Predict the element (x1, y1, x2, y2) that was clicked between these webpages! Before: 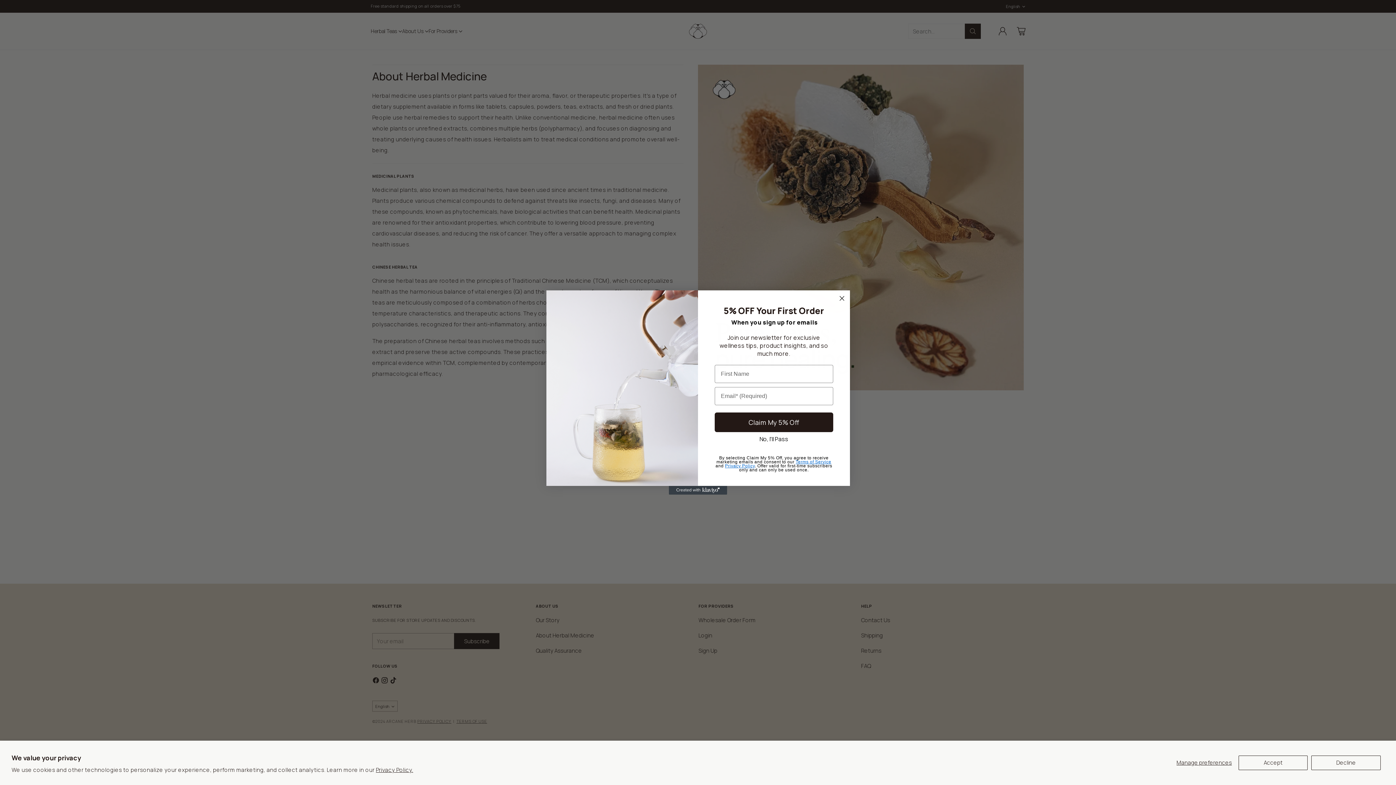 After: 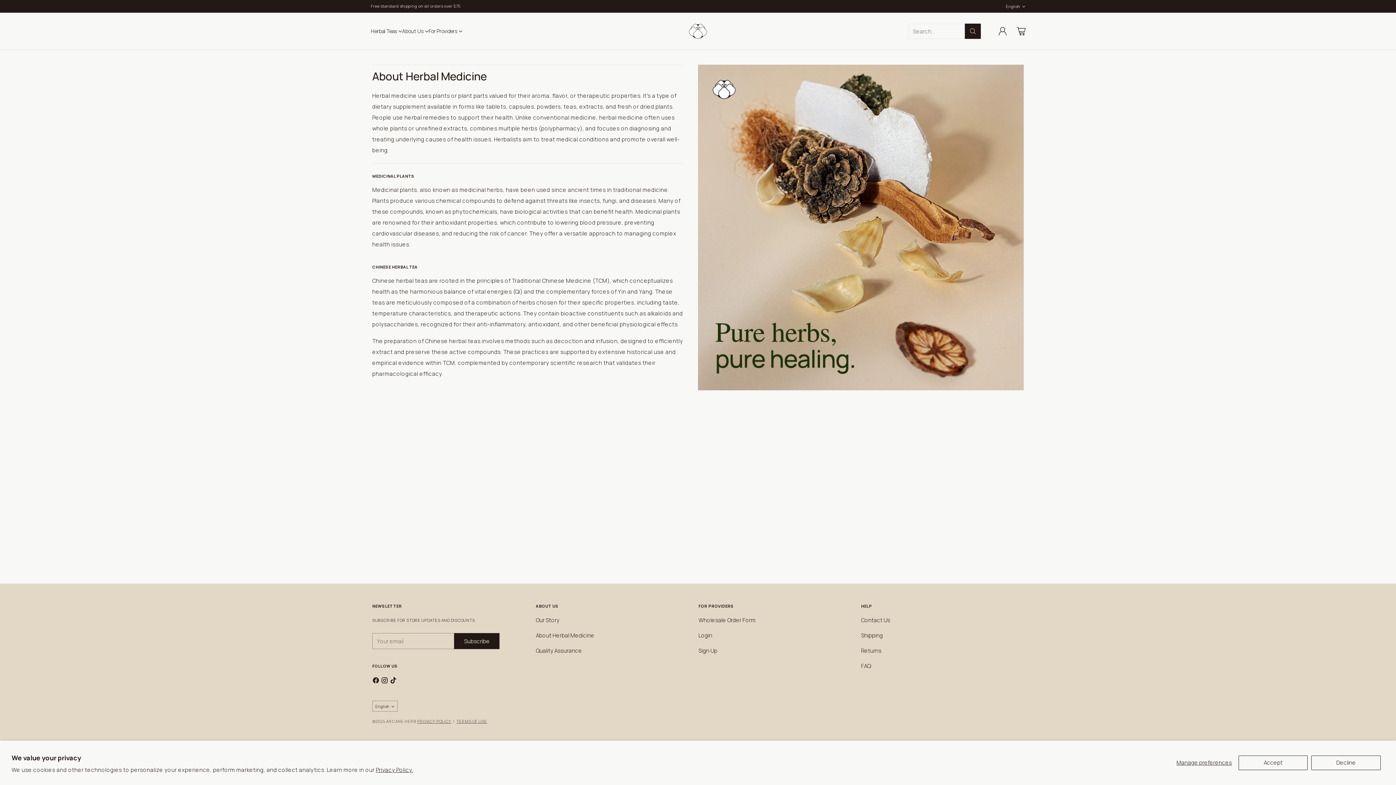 Action: bbox: (836, 313, 847, 323) label: Close dialog